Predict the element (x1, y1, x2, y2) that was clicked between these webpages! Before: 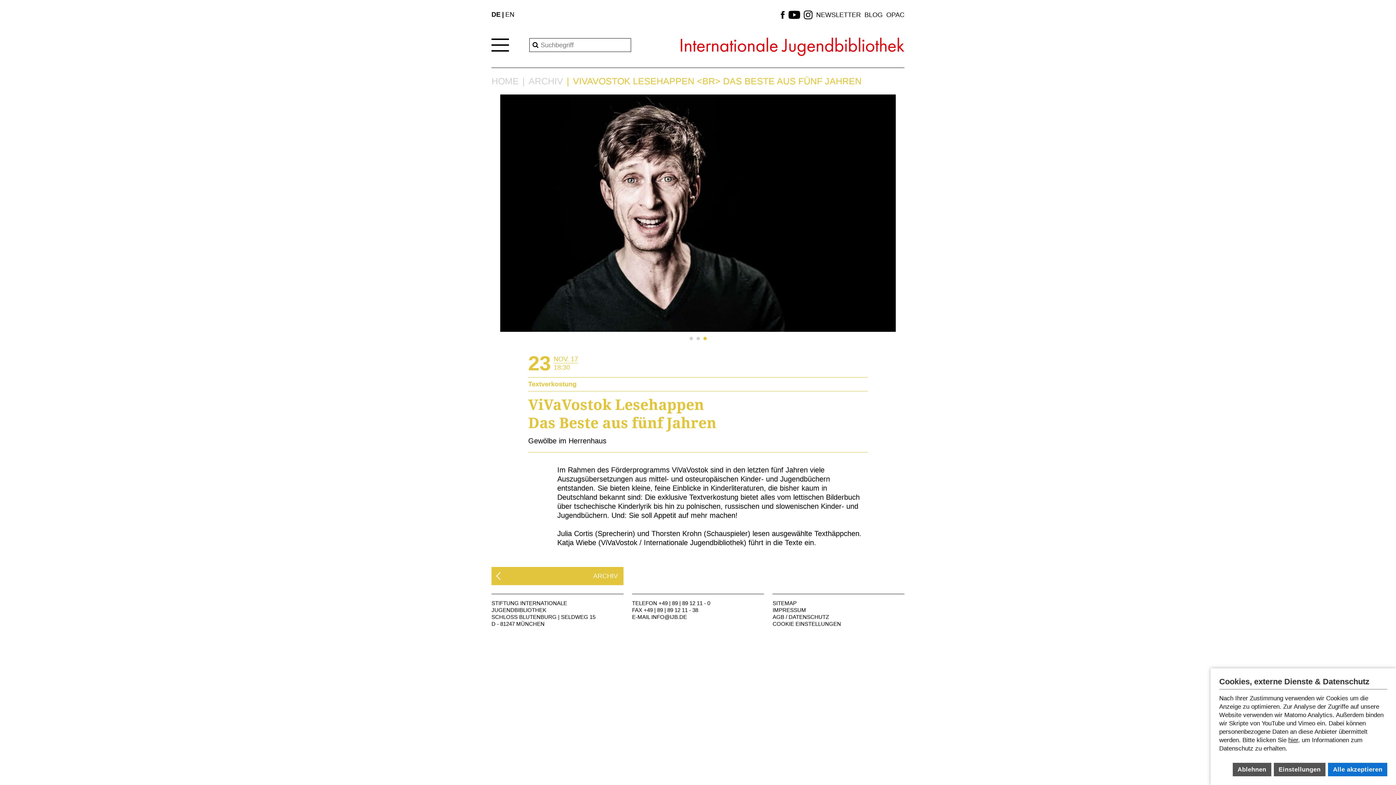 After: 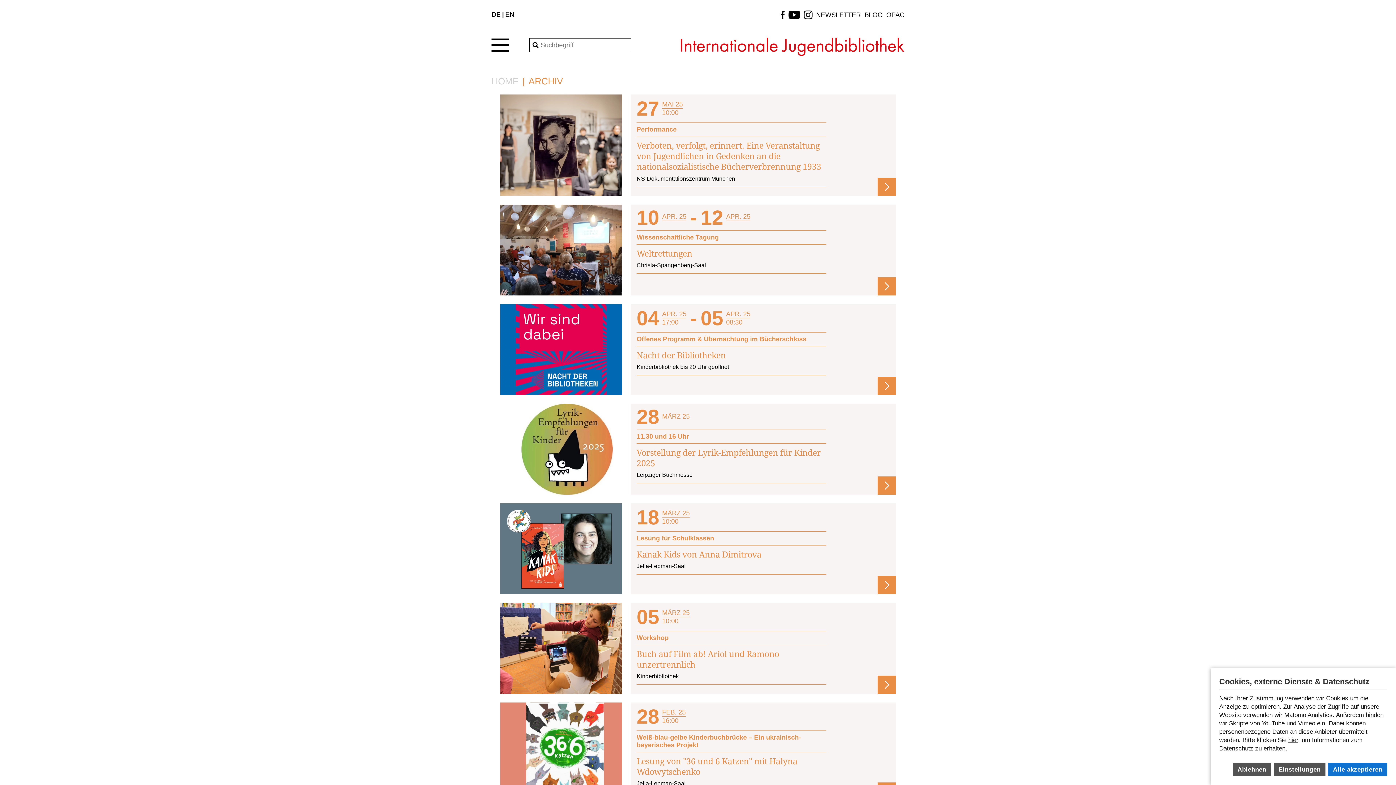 Action: label: ARCHIV bbox: (528, 76, 563, 85)